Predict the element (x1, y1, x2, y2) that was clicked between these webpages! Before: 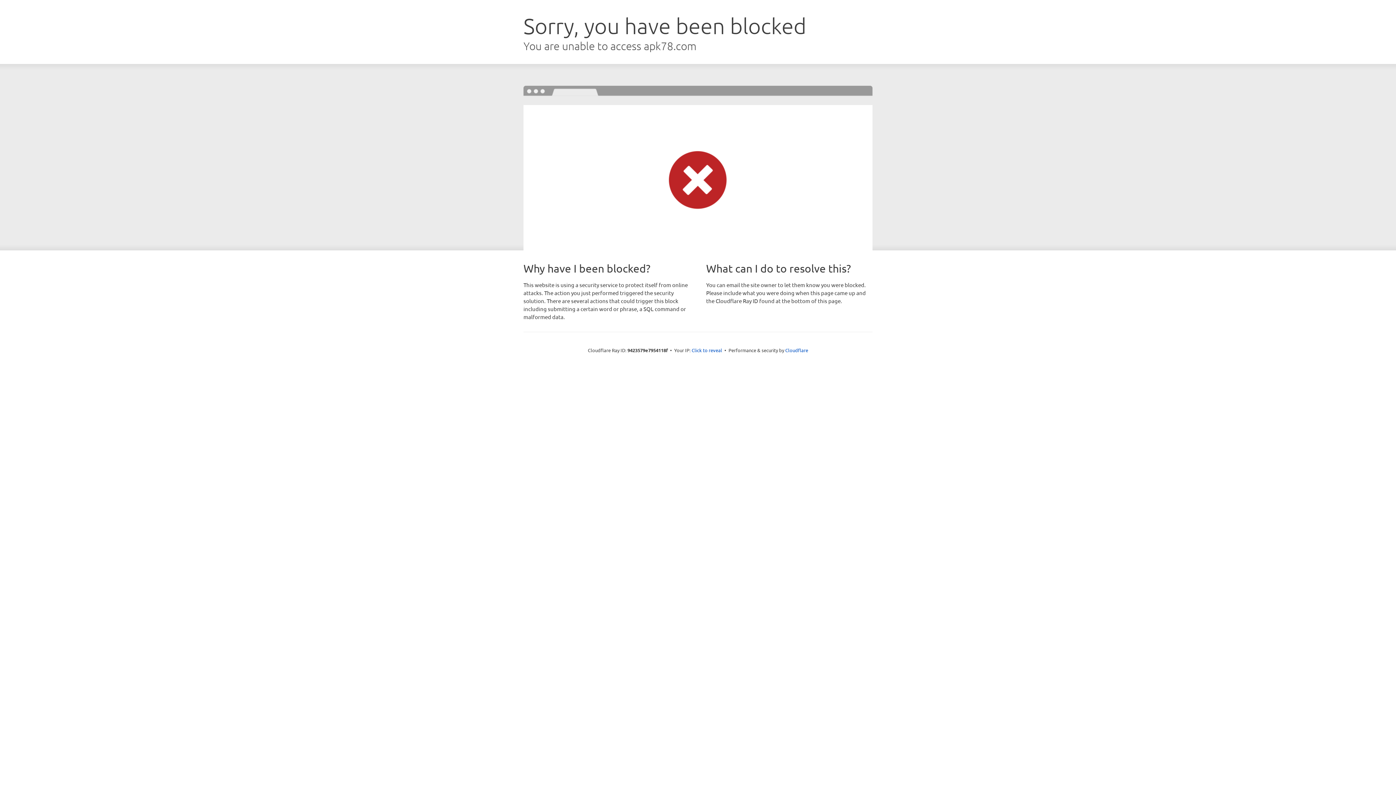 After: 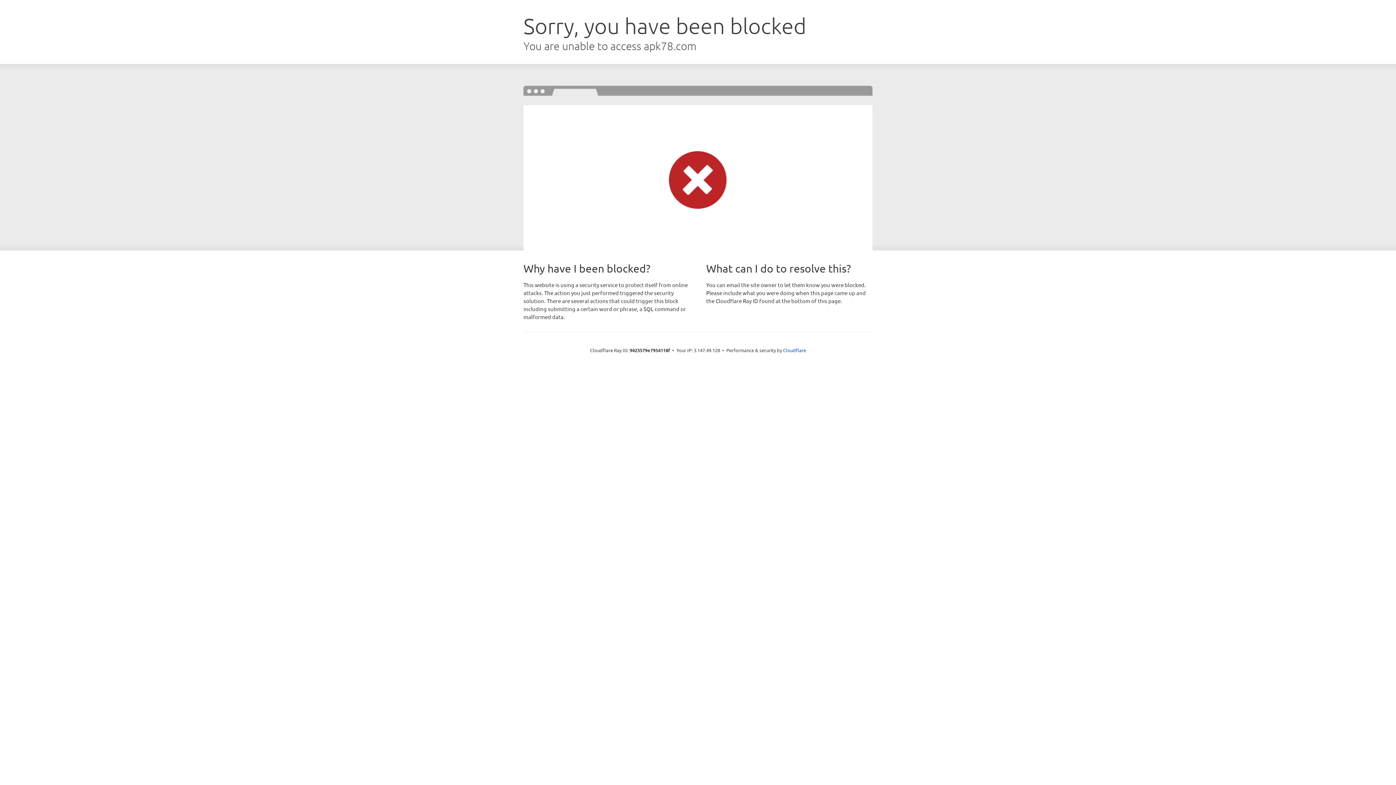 Action: bbox: (691, 346, 722, 353) label: Click to reveal